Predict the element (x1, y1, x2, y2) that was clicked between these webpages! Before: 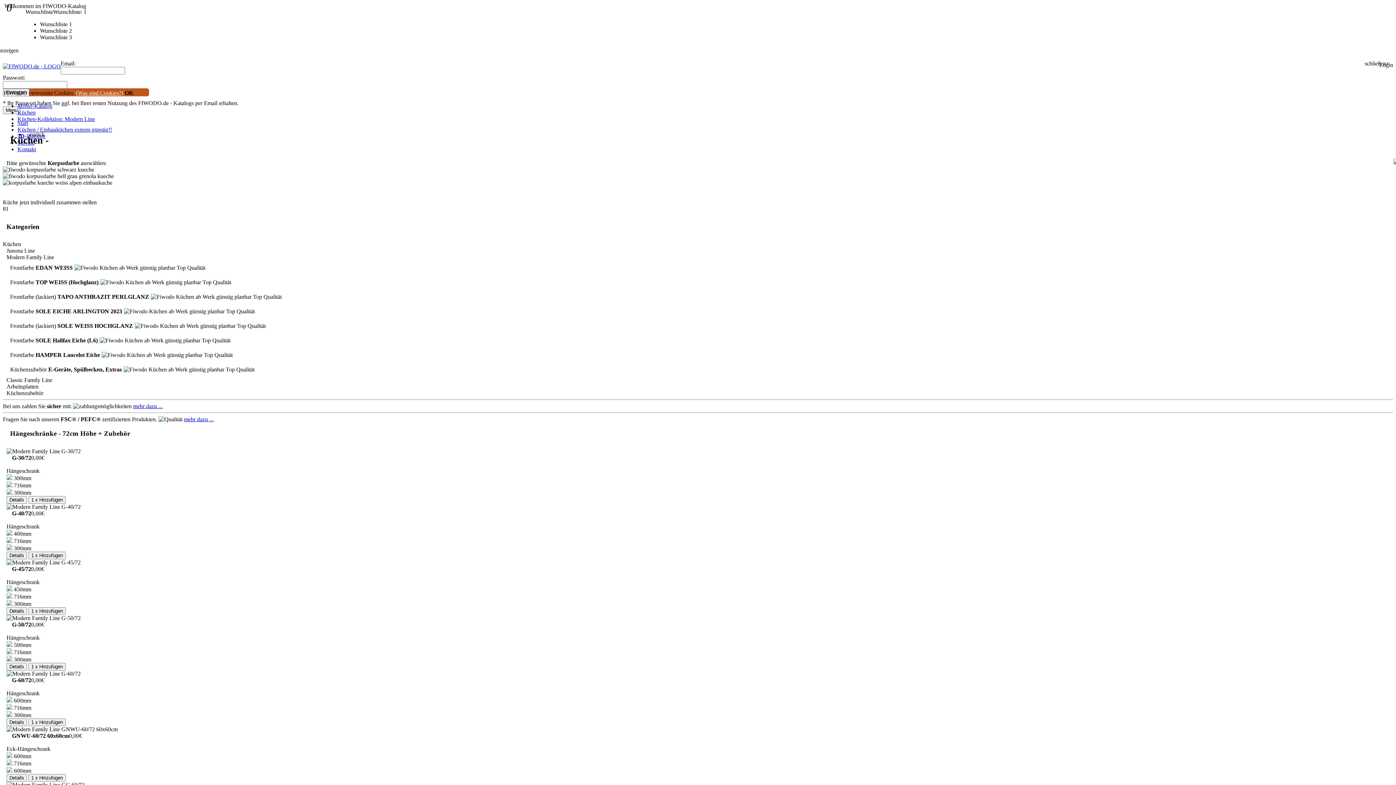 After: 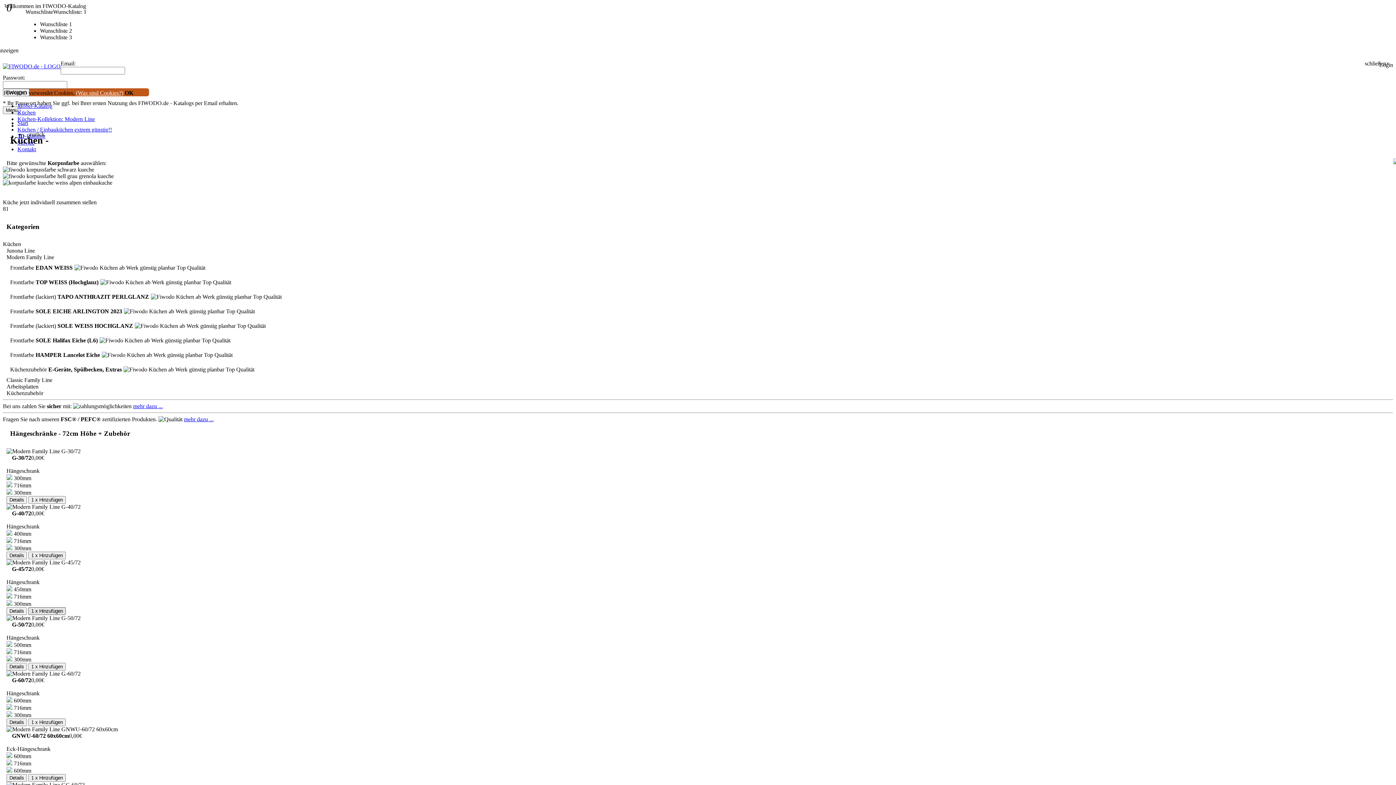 Action: label: 1 x Hinzufügen bbox: (28, 607, 65, 615)